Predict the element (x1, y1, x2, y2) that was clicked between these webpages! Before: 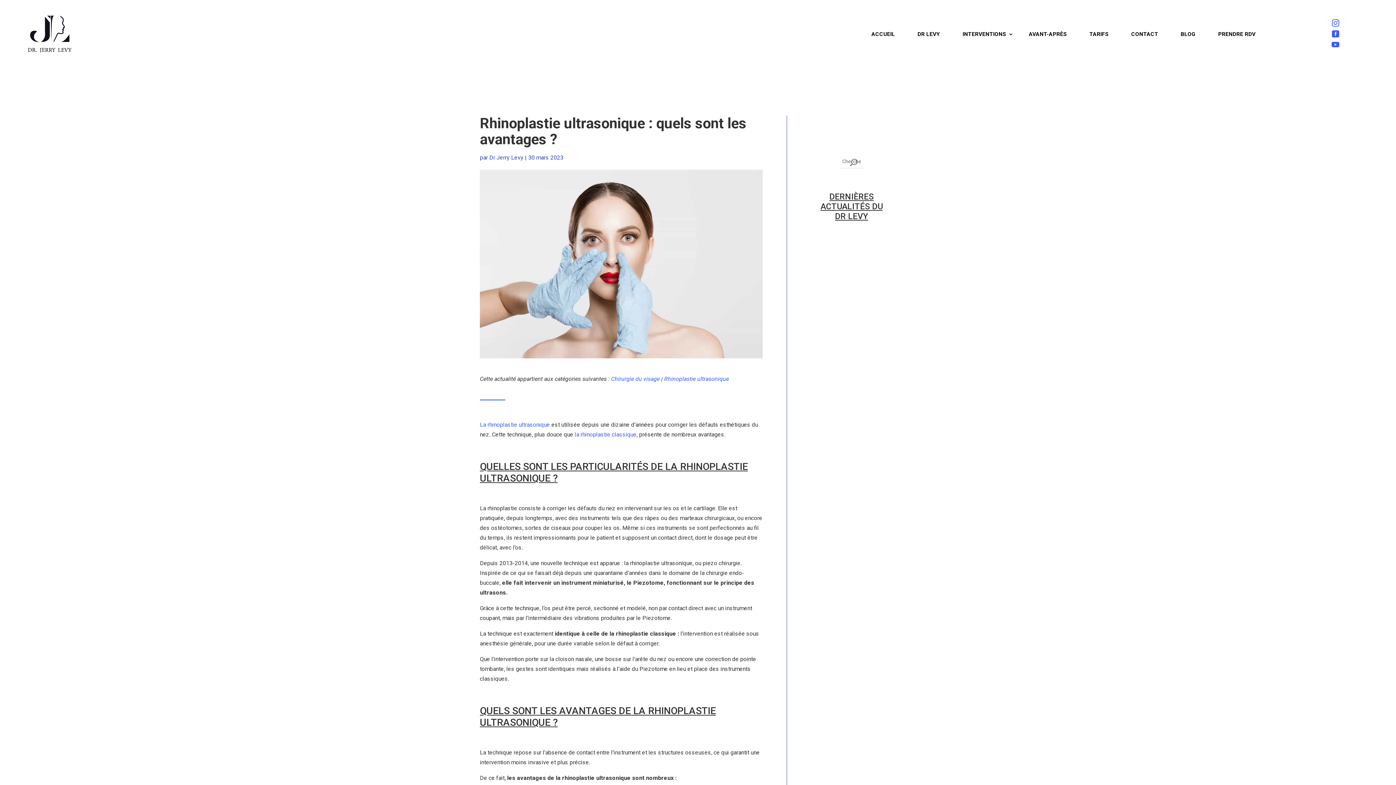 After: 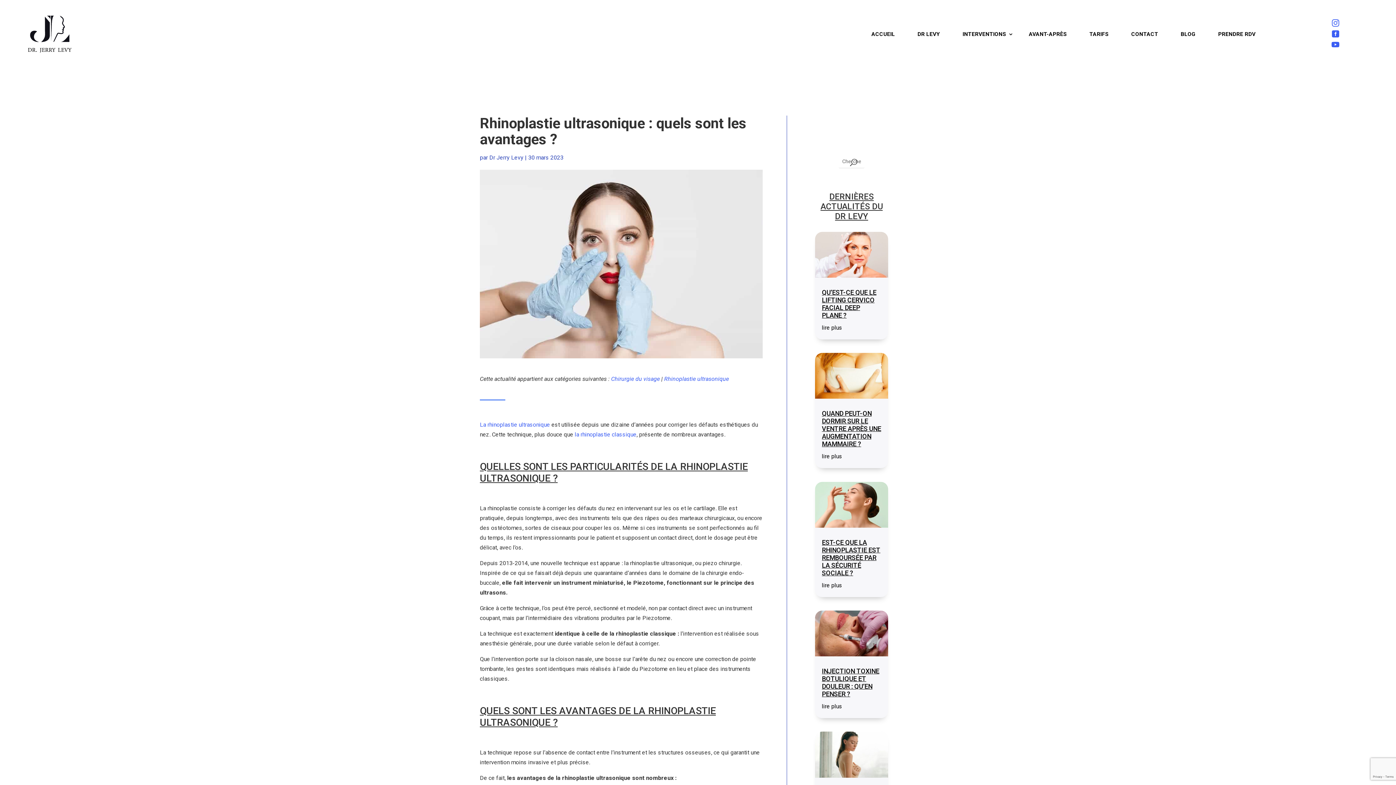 Action: label:  bbox: (1332, 20, 1339, 27)